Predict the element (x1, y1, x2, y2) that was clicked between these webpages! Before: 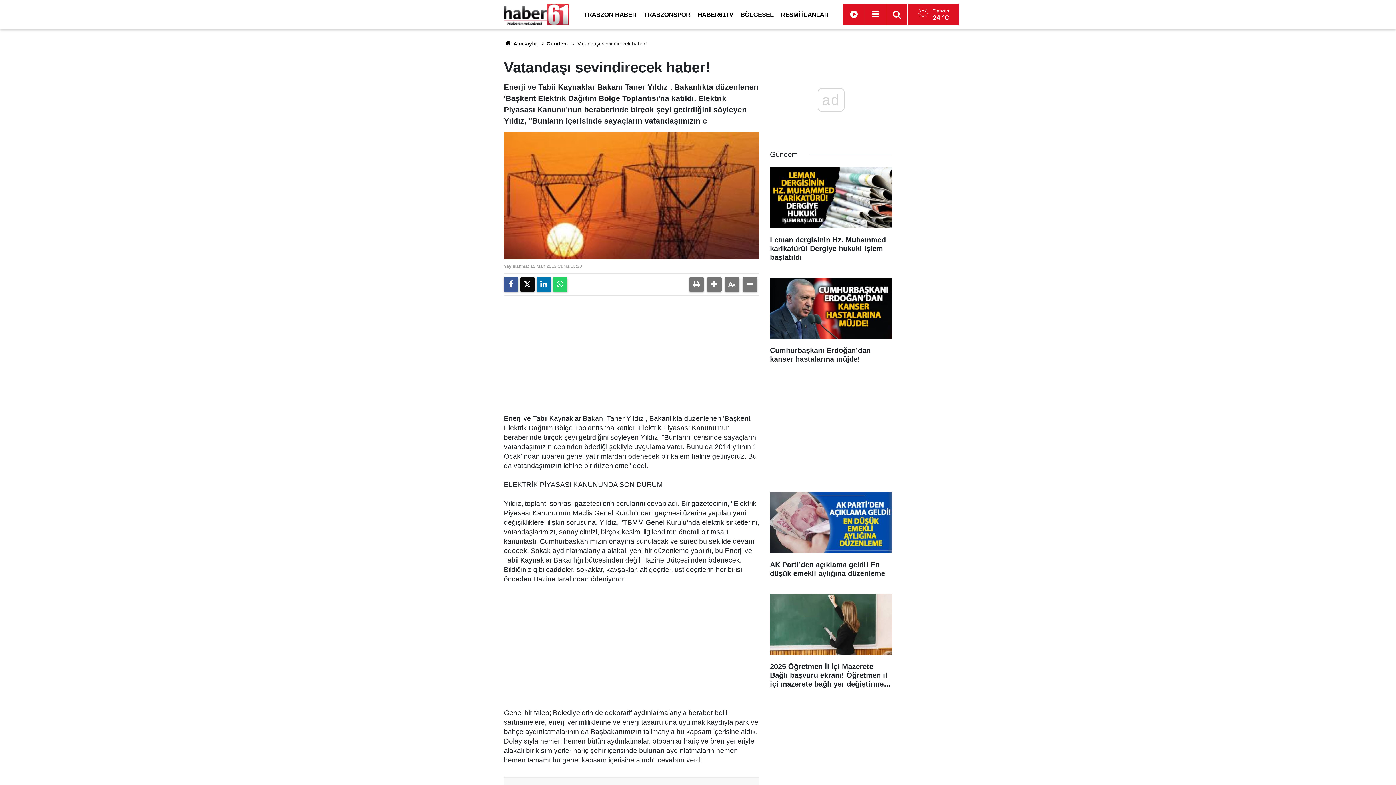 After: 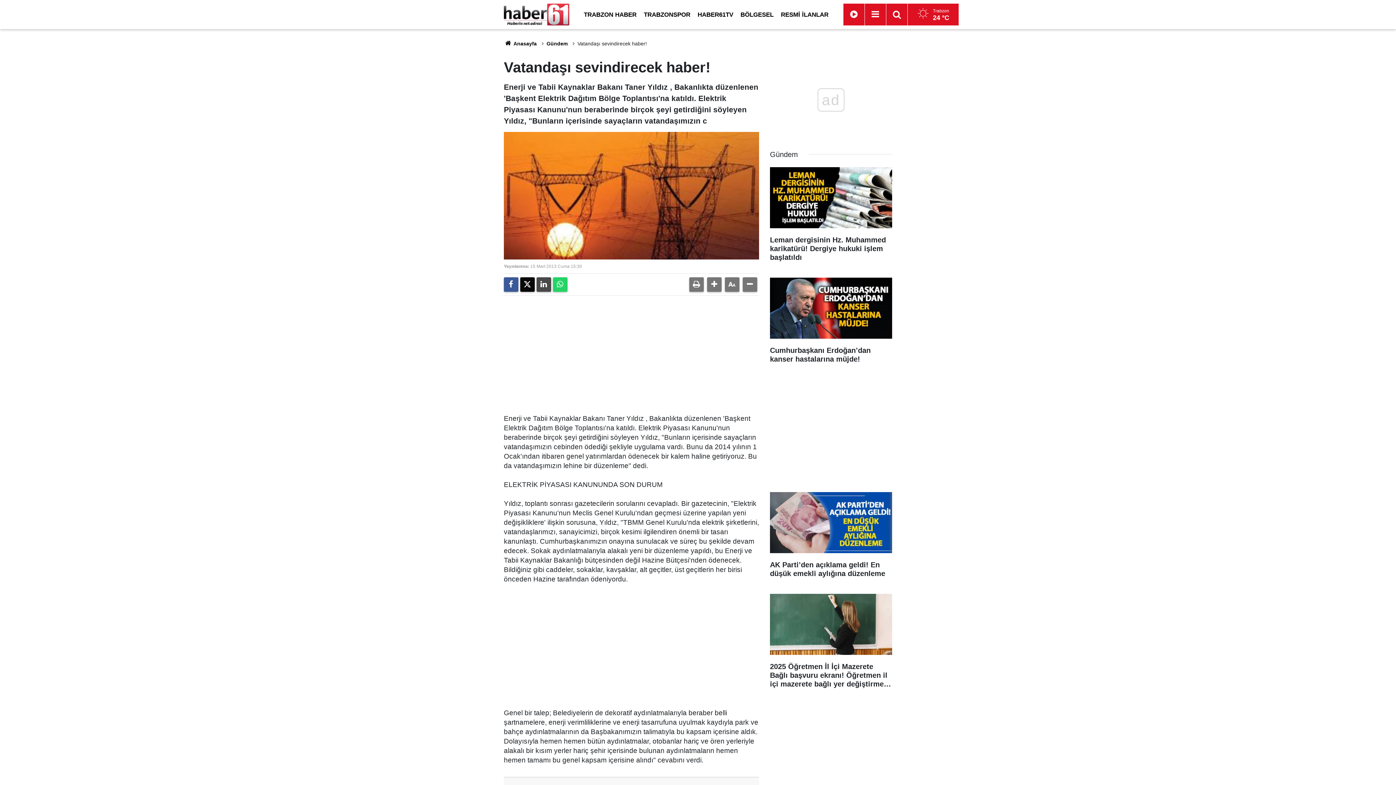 Action: bbox: (536, 277, 551, 292)